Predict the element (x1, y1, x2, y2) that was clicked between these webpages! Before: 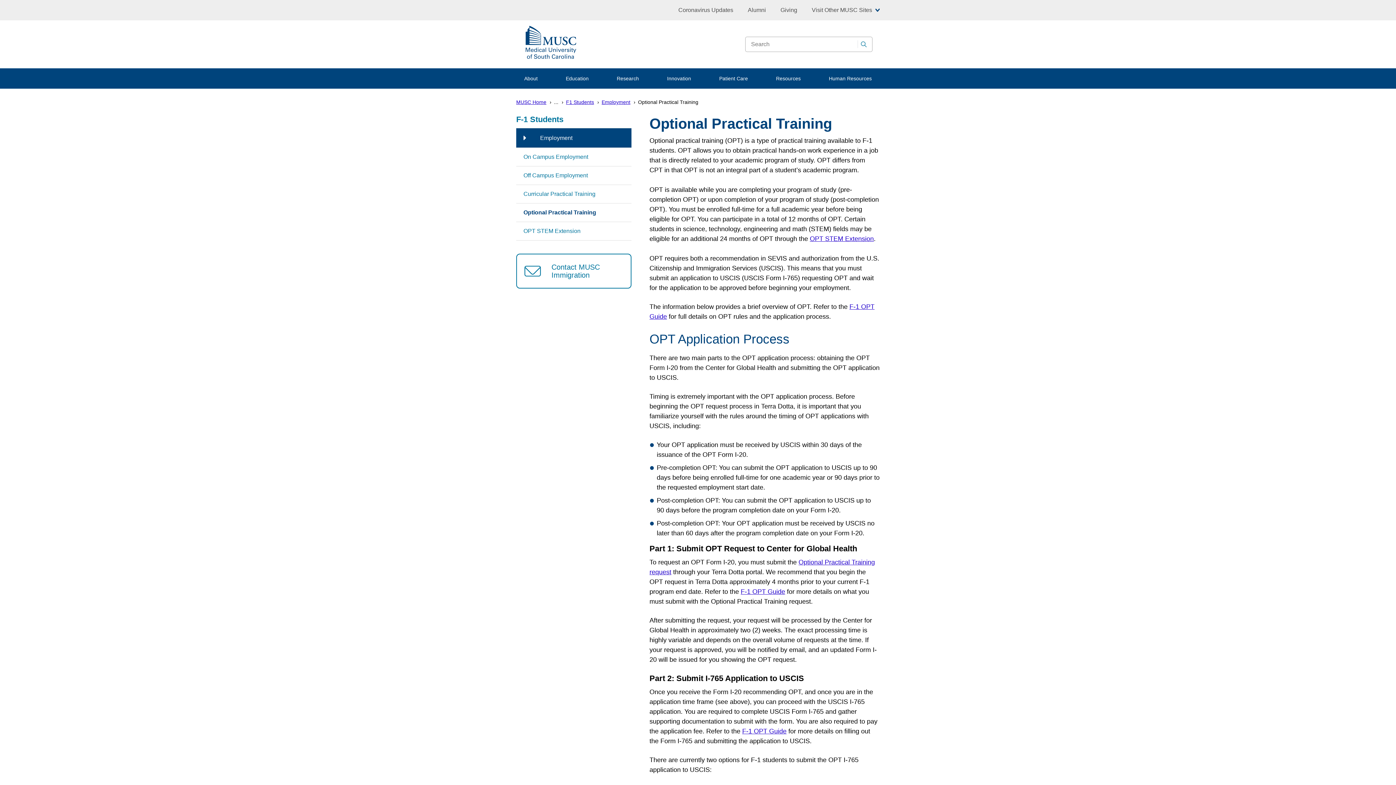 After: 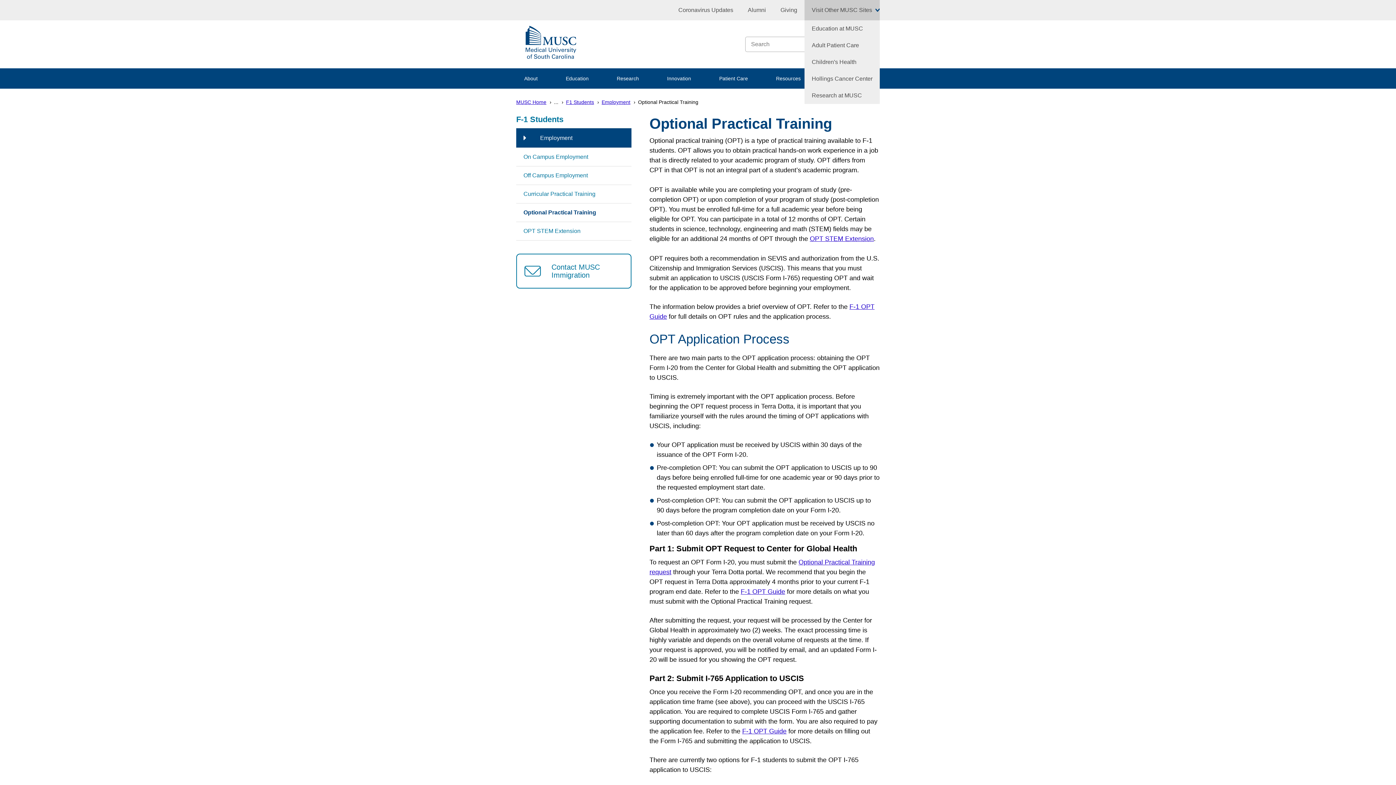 Action: label: Visit Other MUSC Sites  bbox: (812, 0, 880, 20)